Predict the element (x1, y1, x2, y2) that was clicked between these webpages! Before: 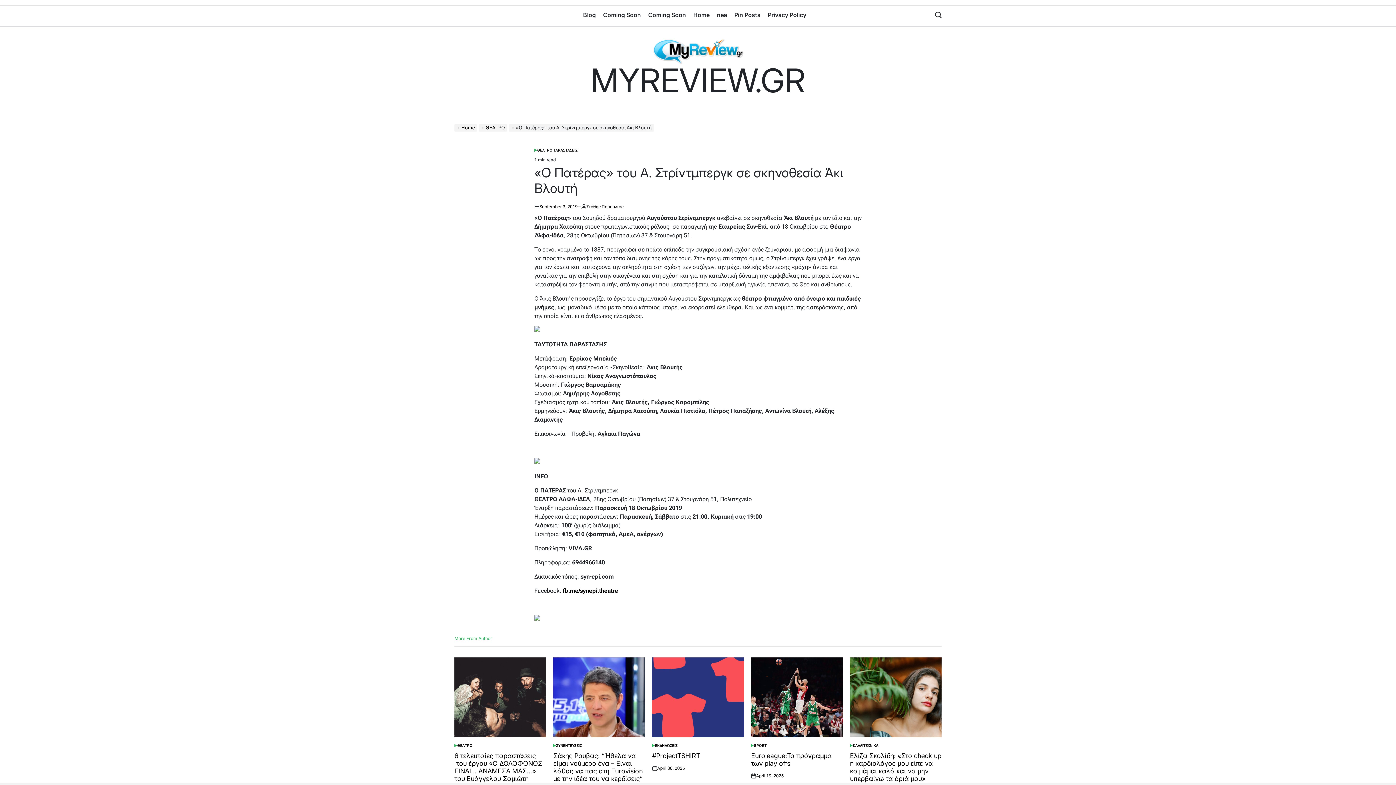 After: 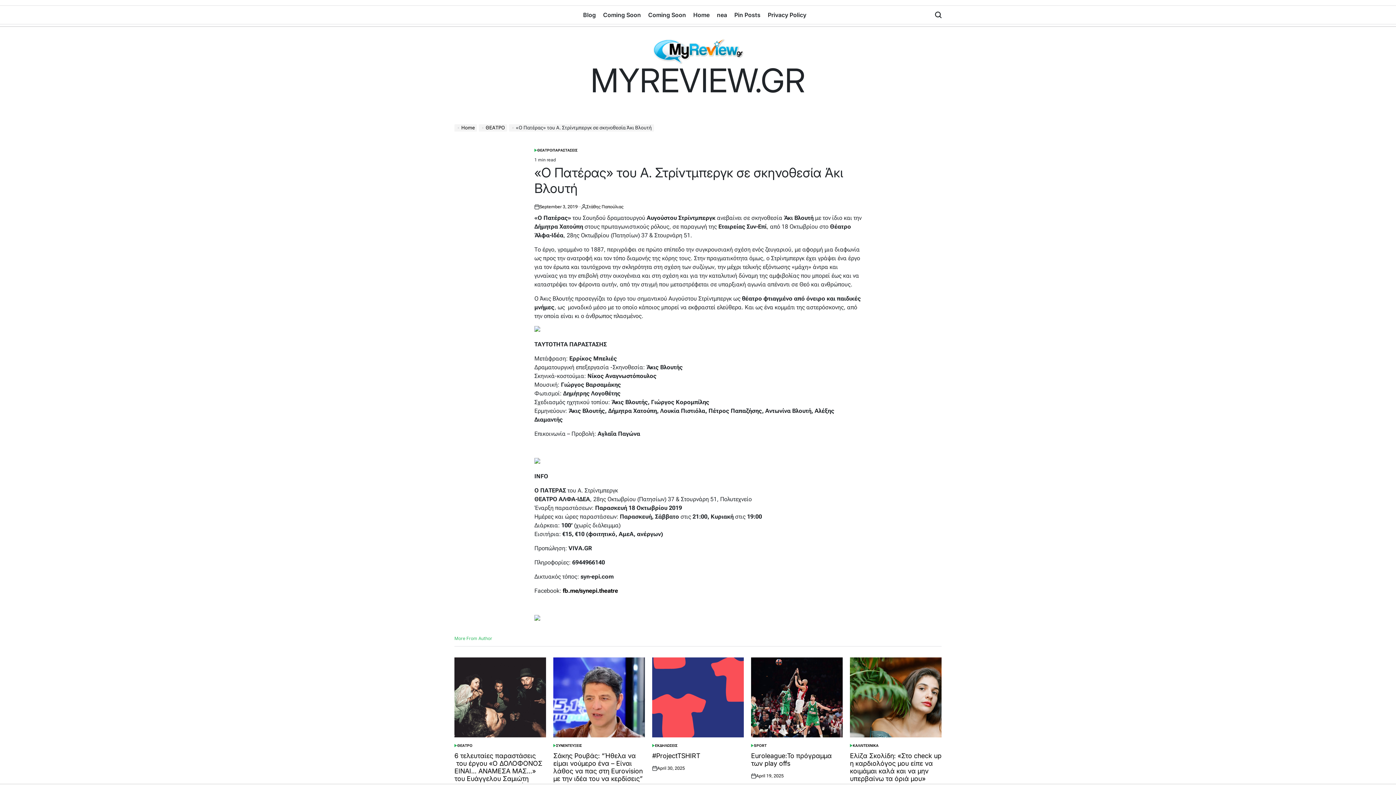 Action: bbox: (539, 203, 577, 210) label: September 3, 2019